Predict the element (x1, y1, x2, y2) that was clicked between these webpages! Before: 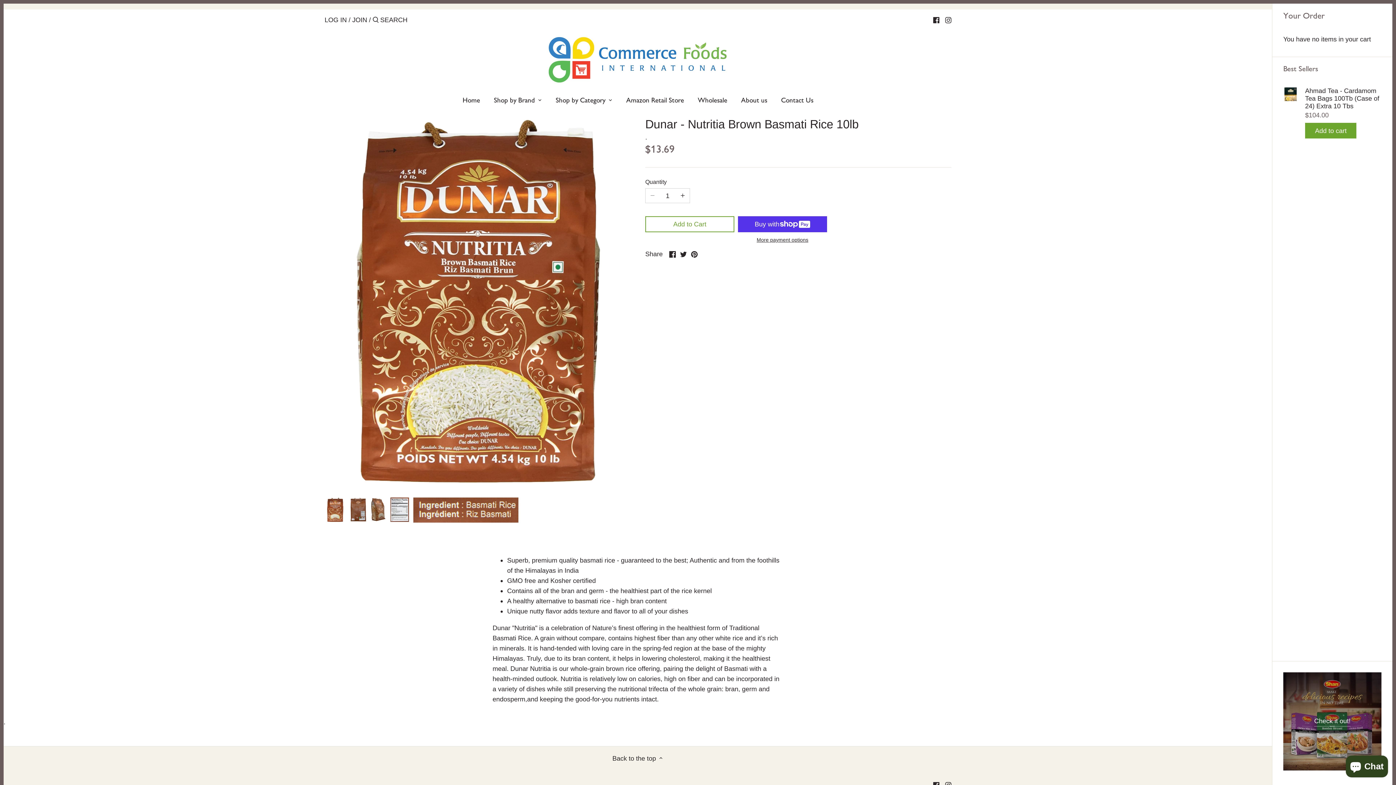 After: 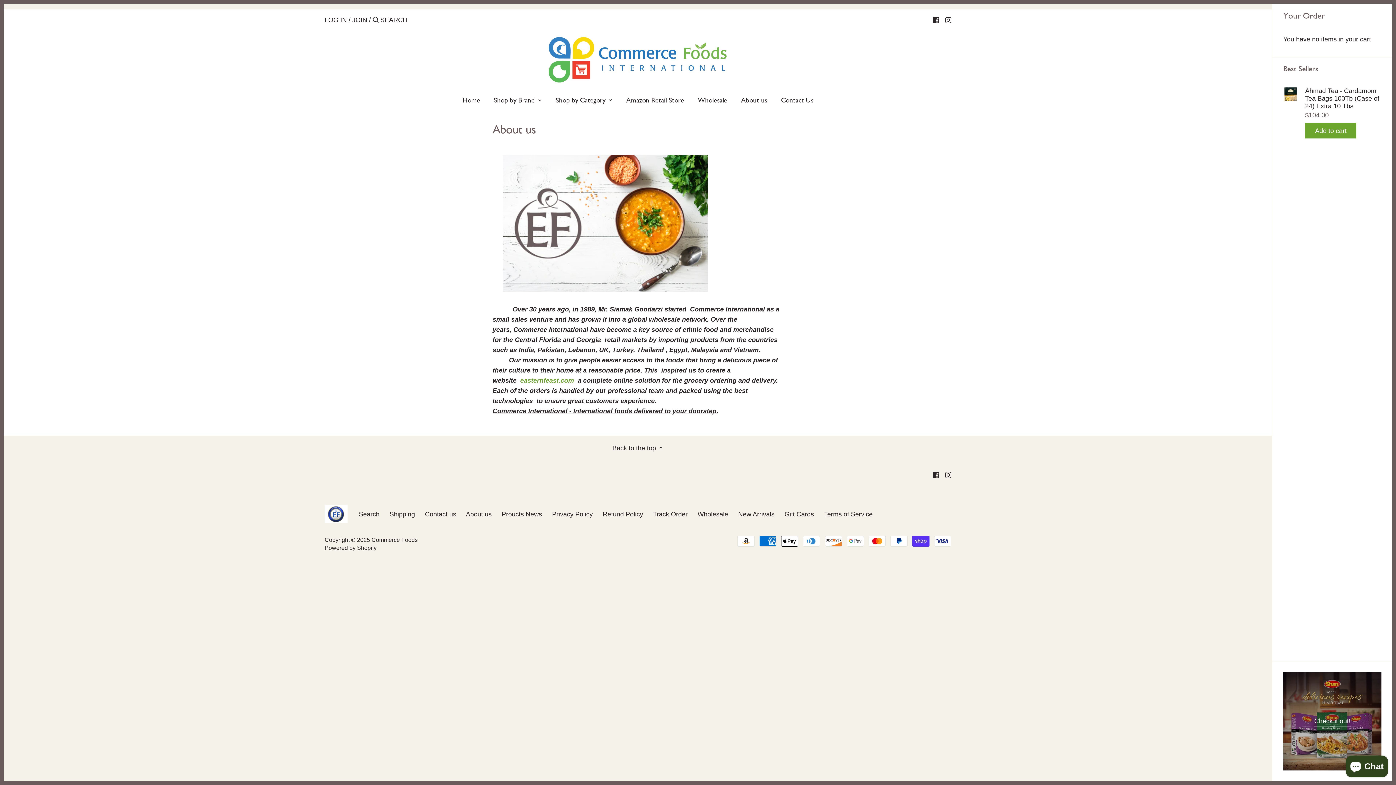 Action: label: About us bbox: (734, 92, 774, 109)